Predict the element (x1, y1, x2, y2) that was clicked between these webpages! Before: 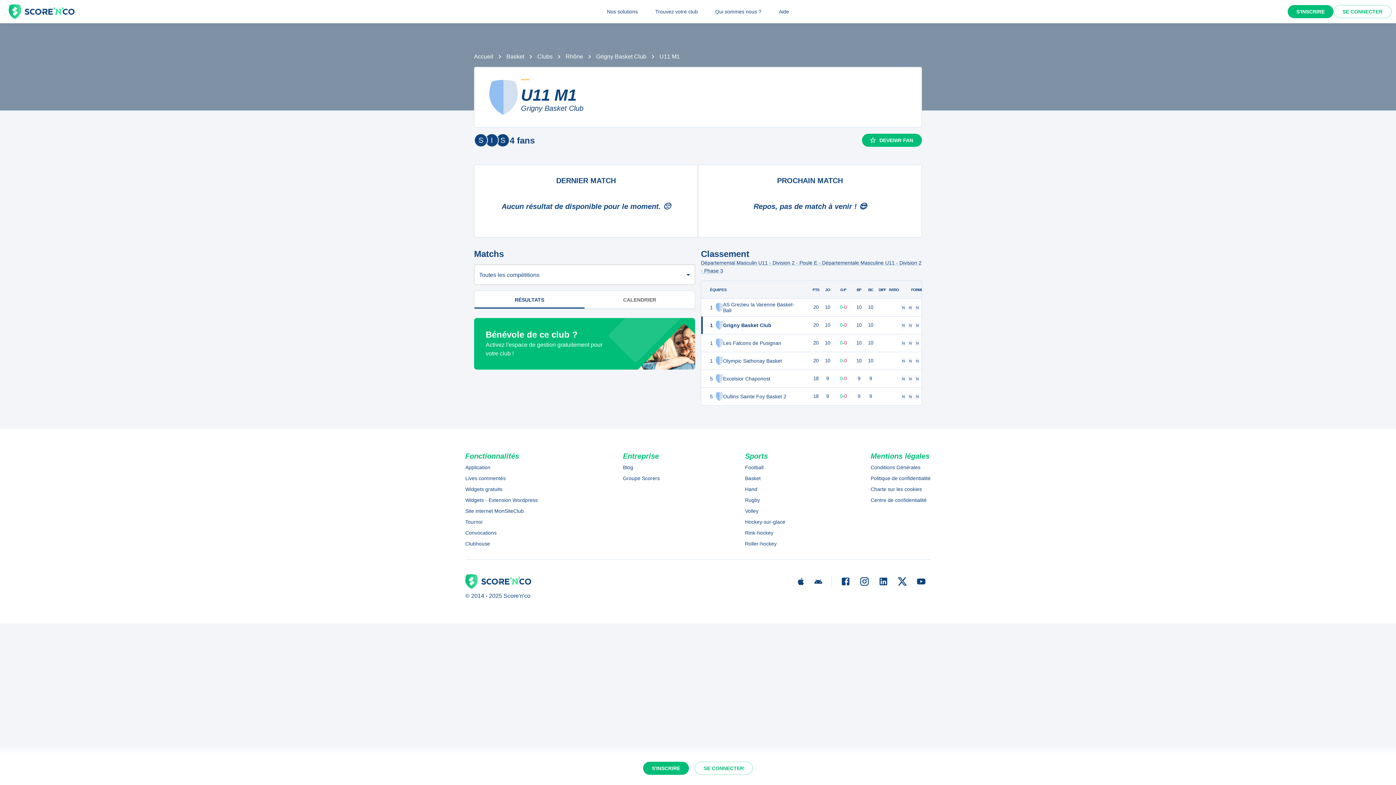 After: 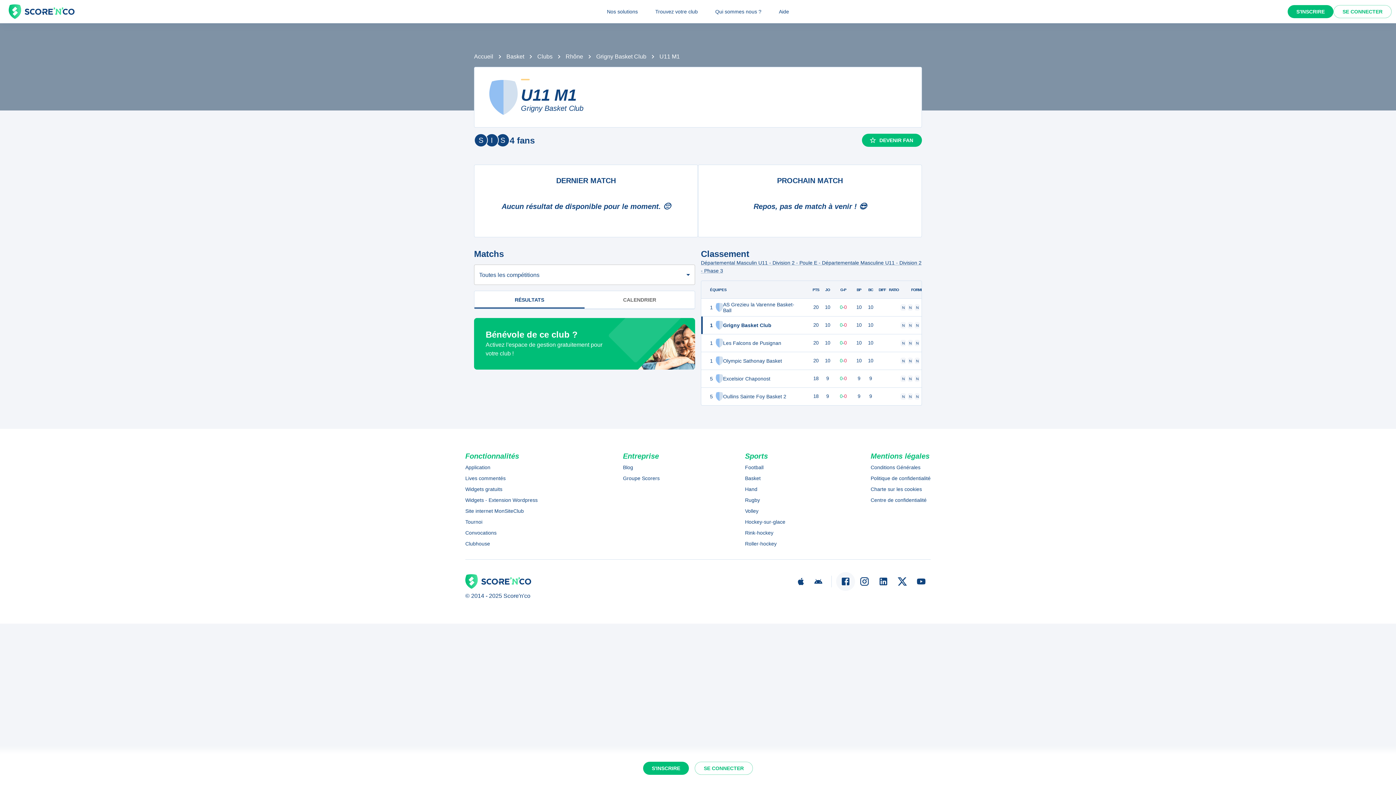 Action: bbox: (836, 572, 855, 591)